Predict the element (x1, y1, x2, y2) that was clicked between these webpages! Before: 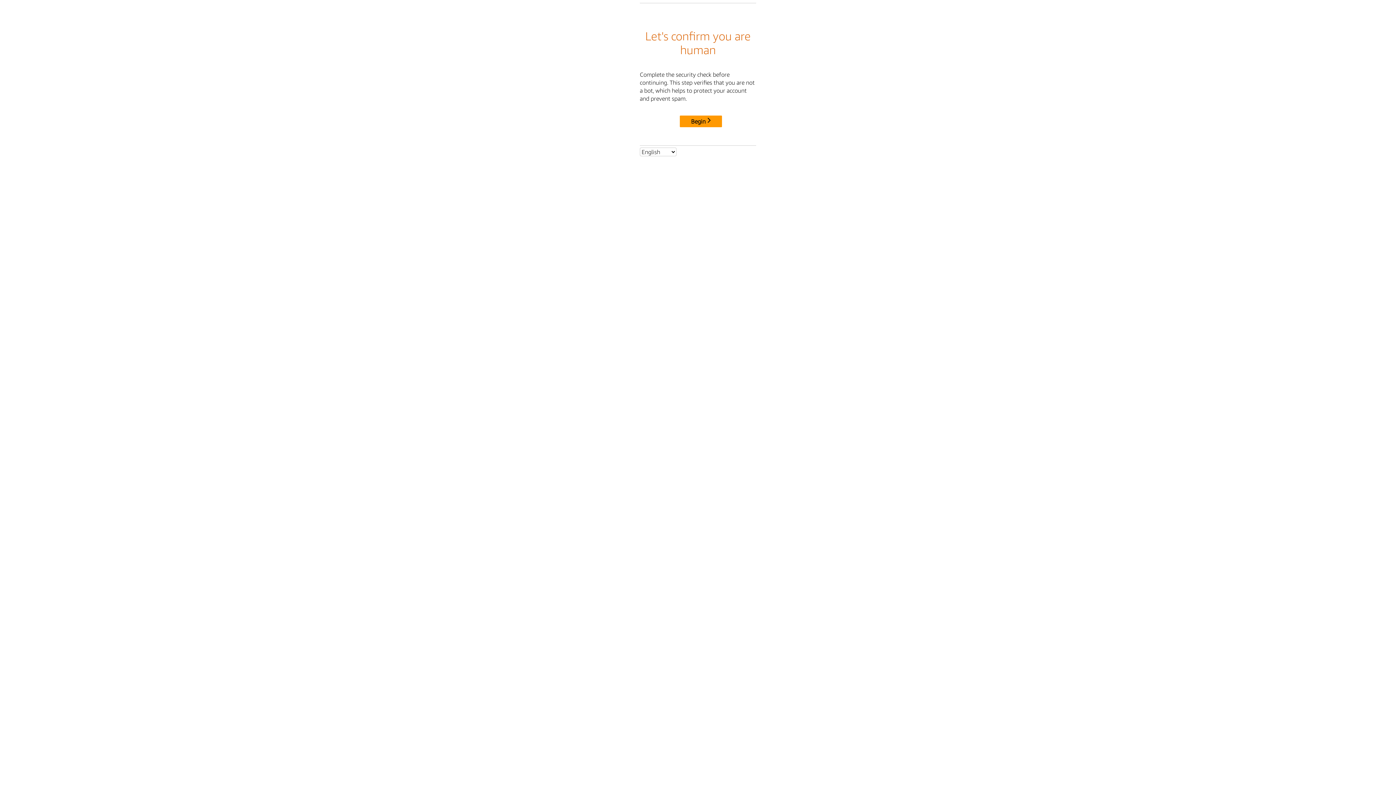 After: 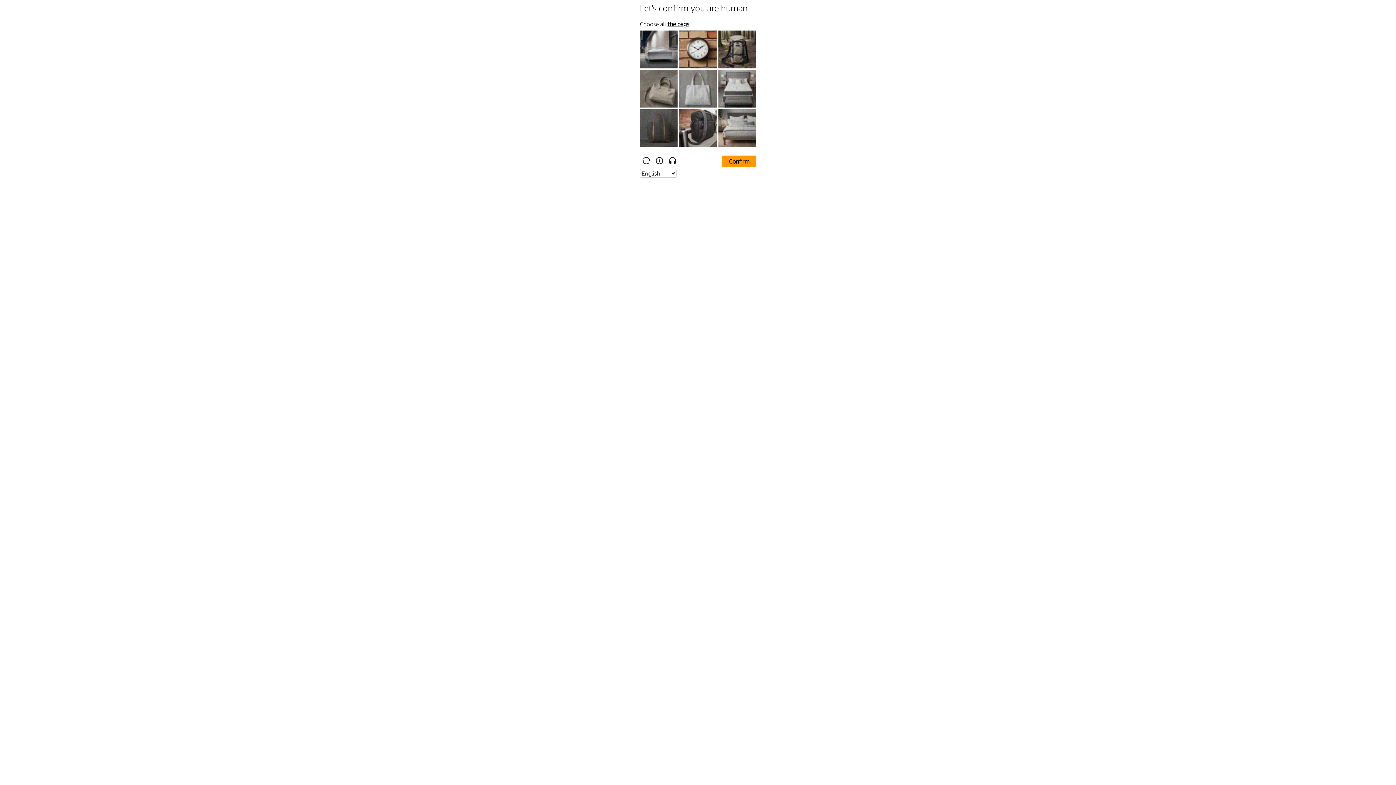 Action: bbox: (680, 115, 722, 127) label: Begin